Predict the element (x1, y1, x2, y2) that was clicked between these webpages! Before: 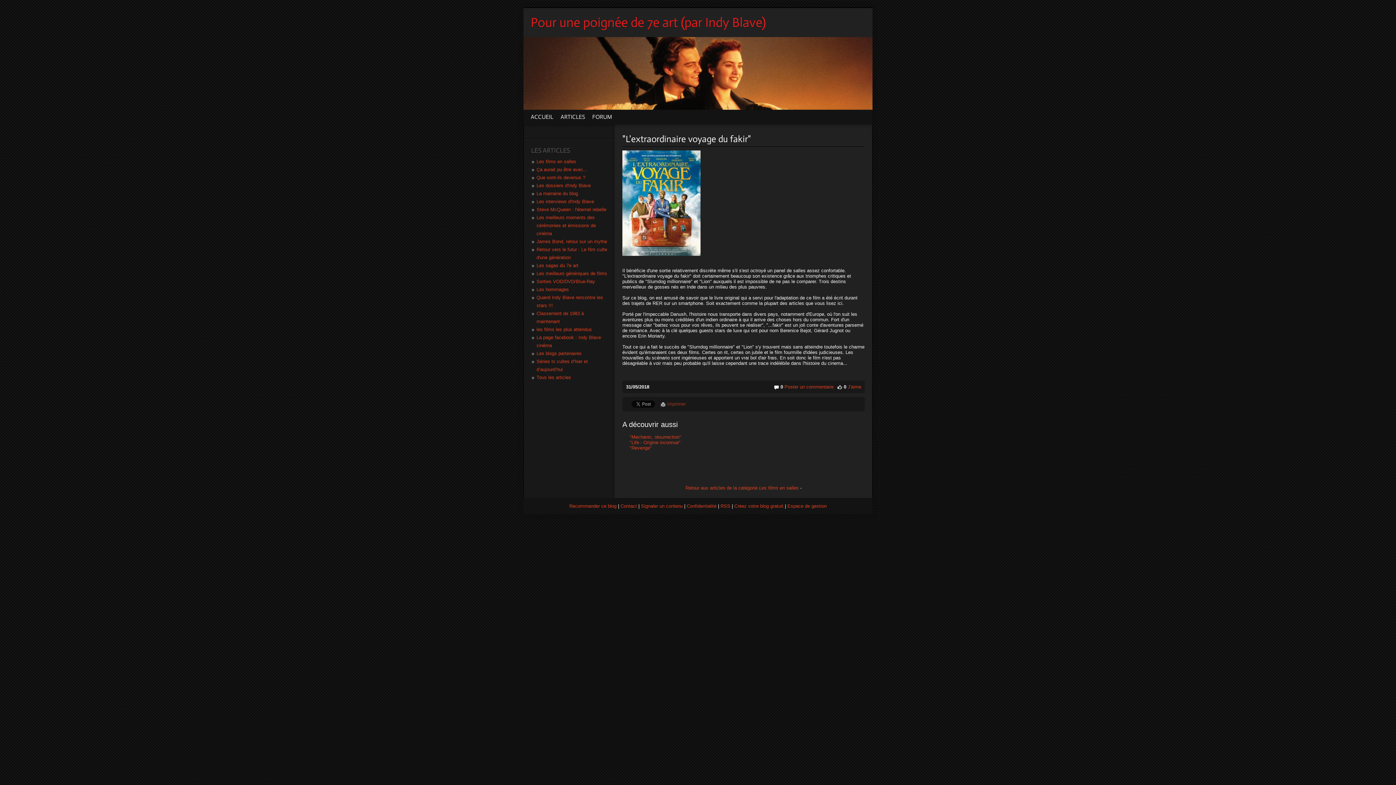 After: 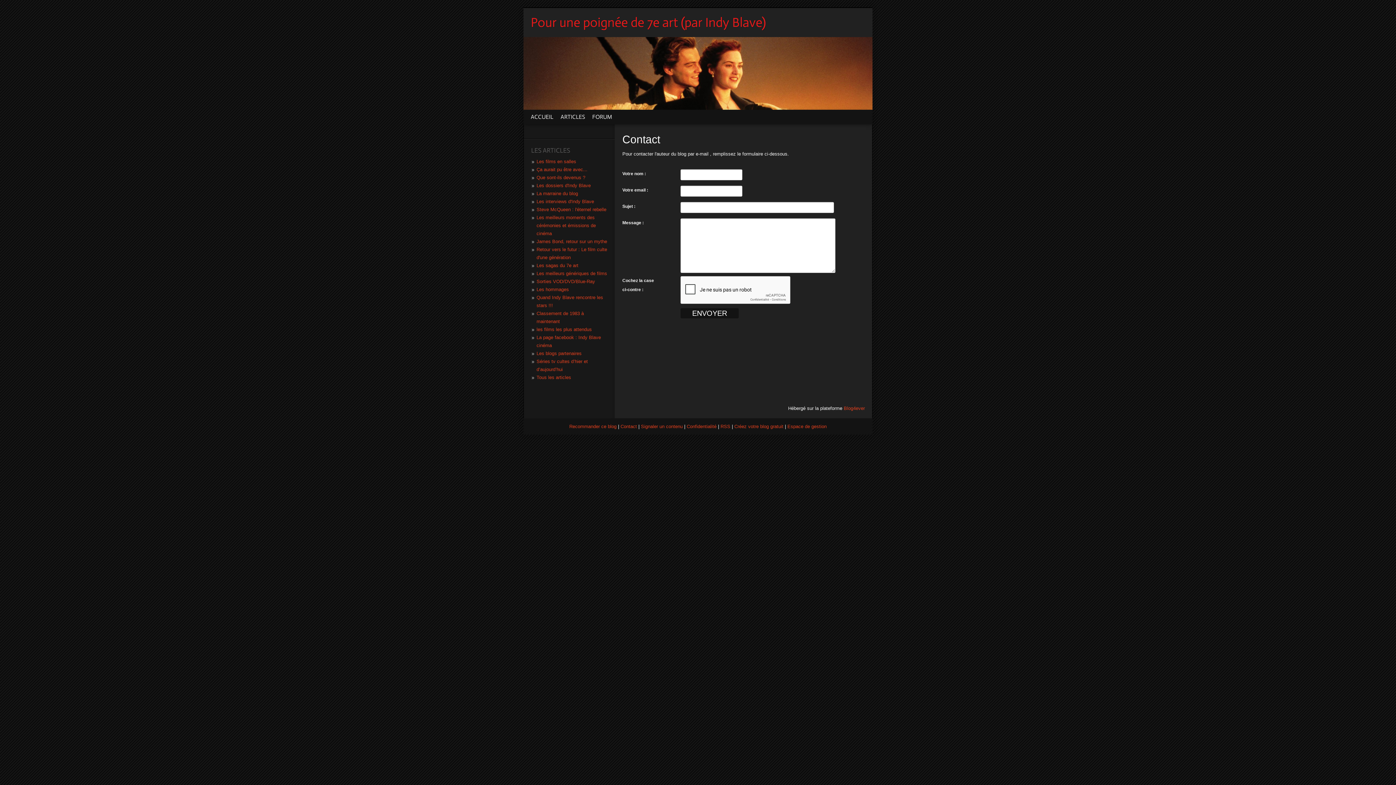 Action: label: Contact bbox: (620, 503, 637, 509)